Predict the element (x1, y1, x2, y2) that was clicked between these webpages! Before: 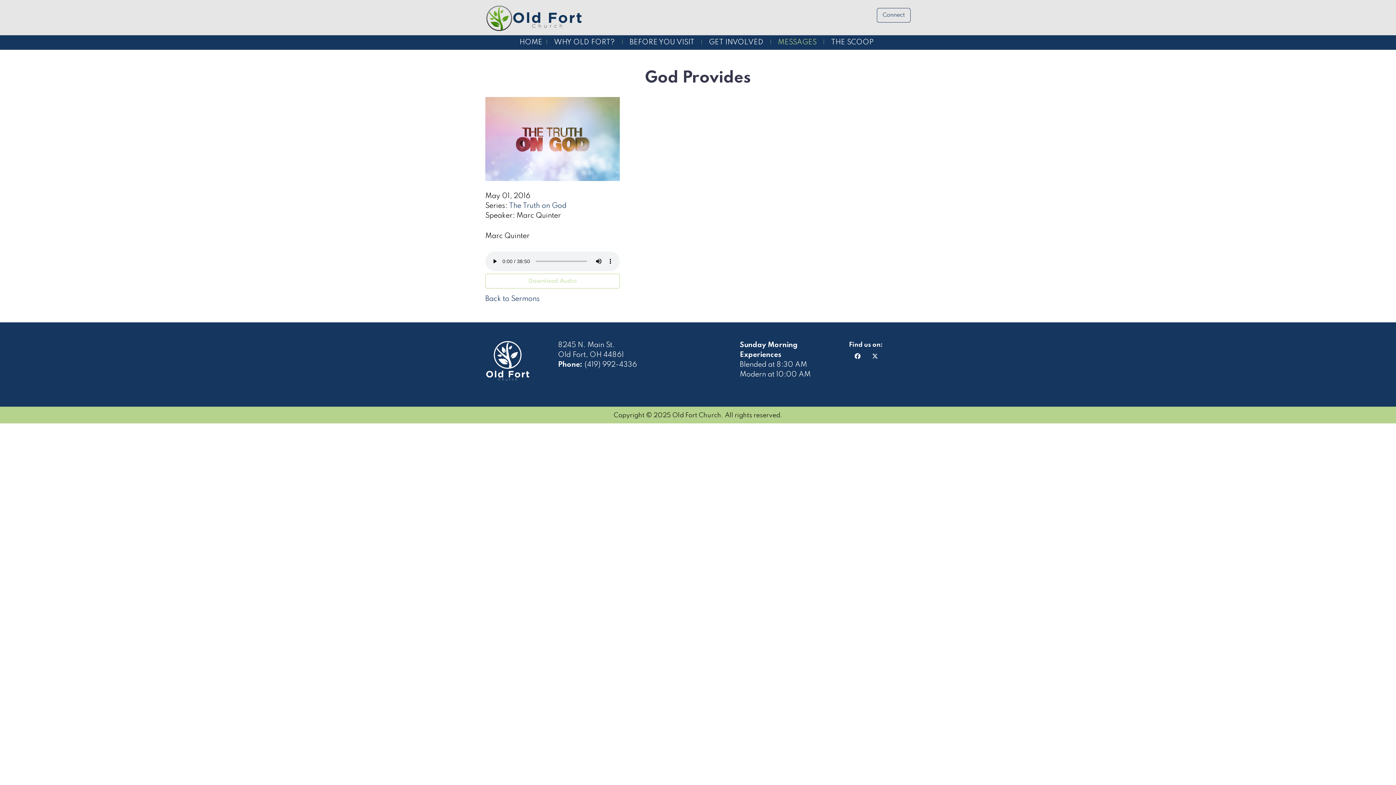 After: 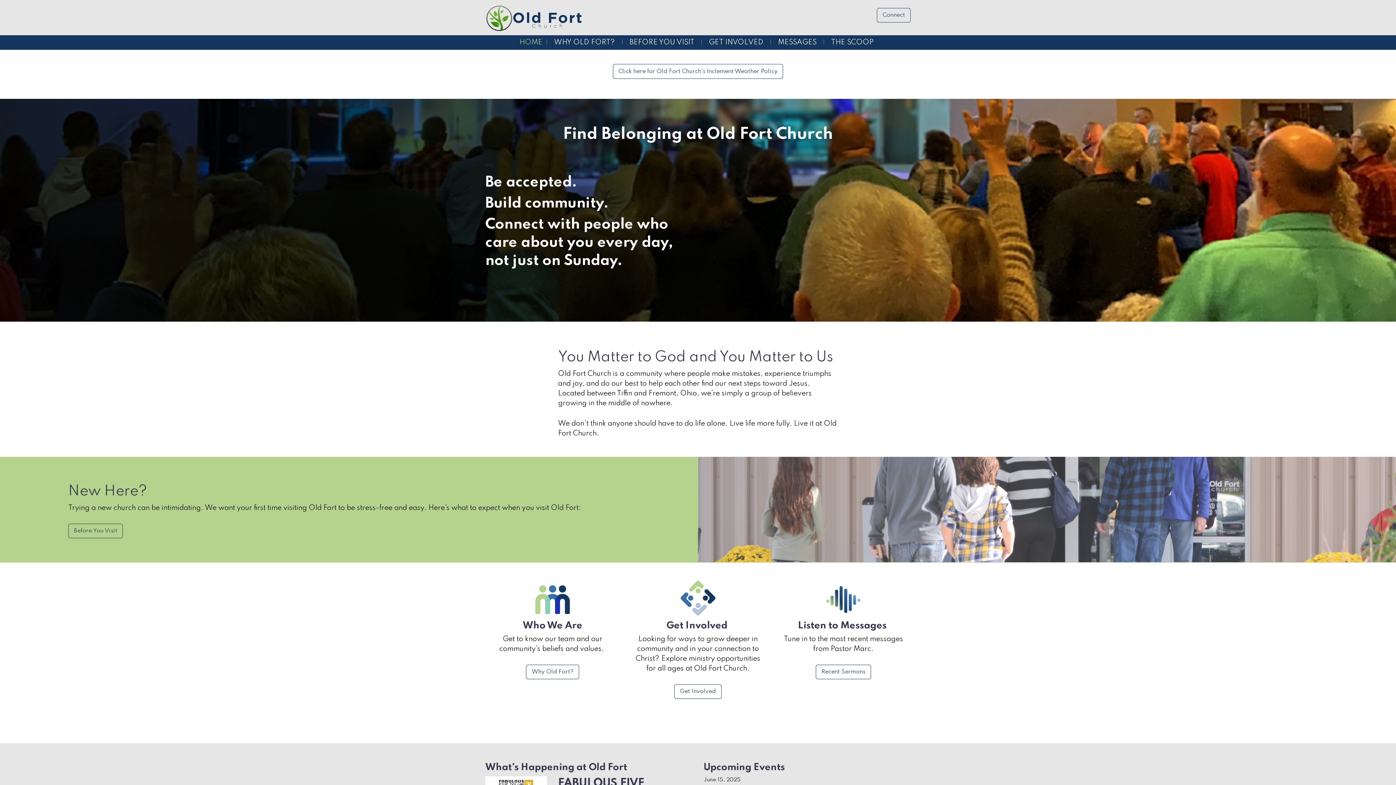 Action: label: HOME bbox: (513, 35, 548, 49)